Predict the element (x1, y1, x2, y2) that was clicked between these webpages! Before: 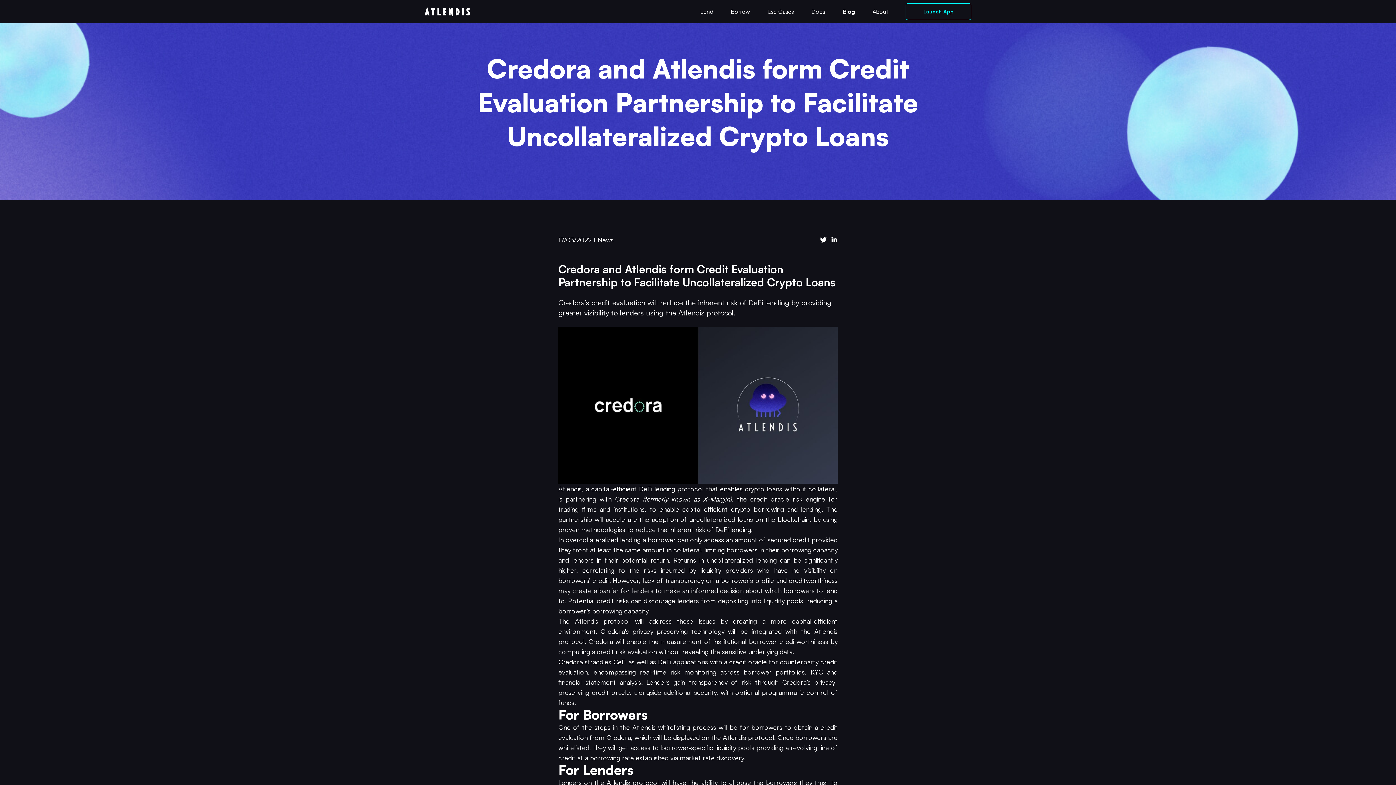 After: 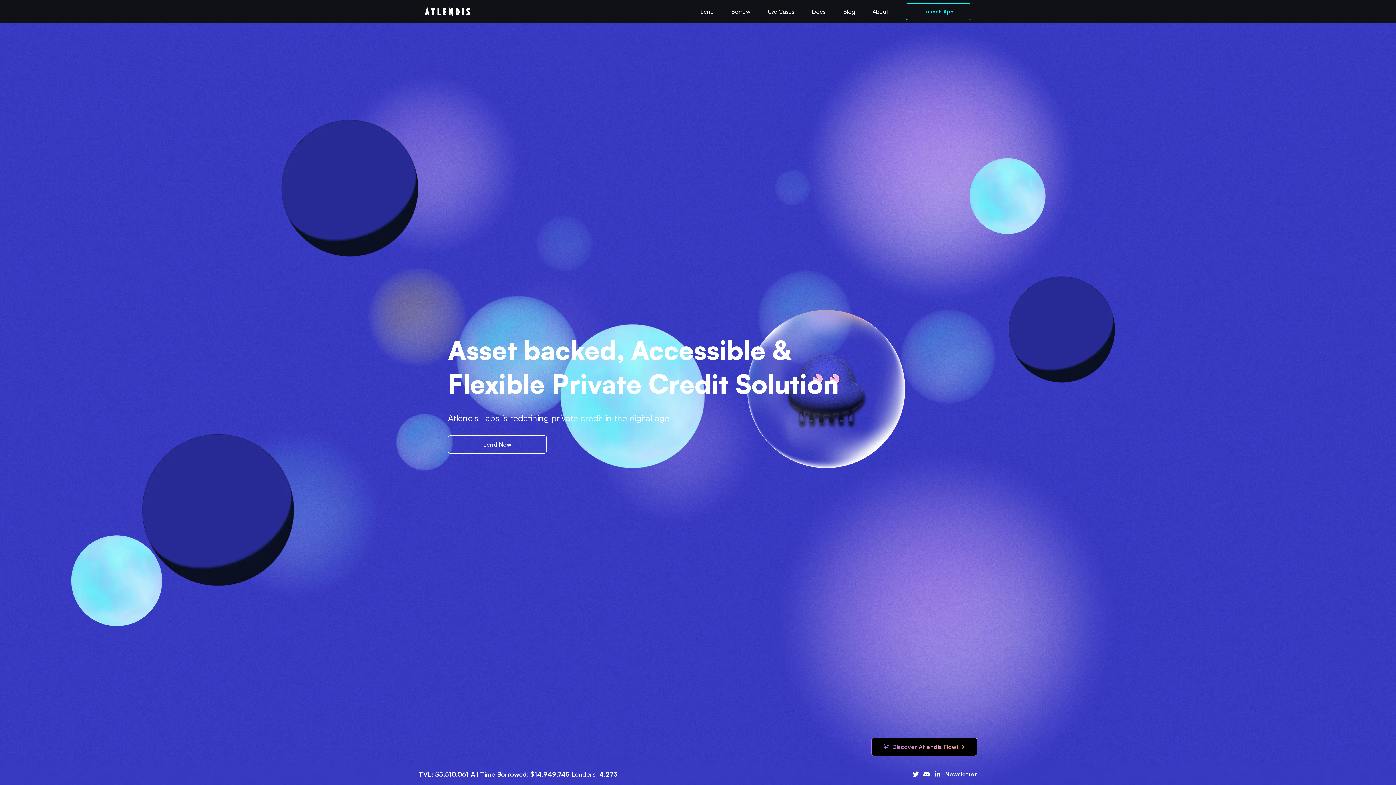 Action: bbox: (424, 6, 470, 16)